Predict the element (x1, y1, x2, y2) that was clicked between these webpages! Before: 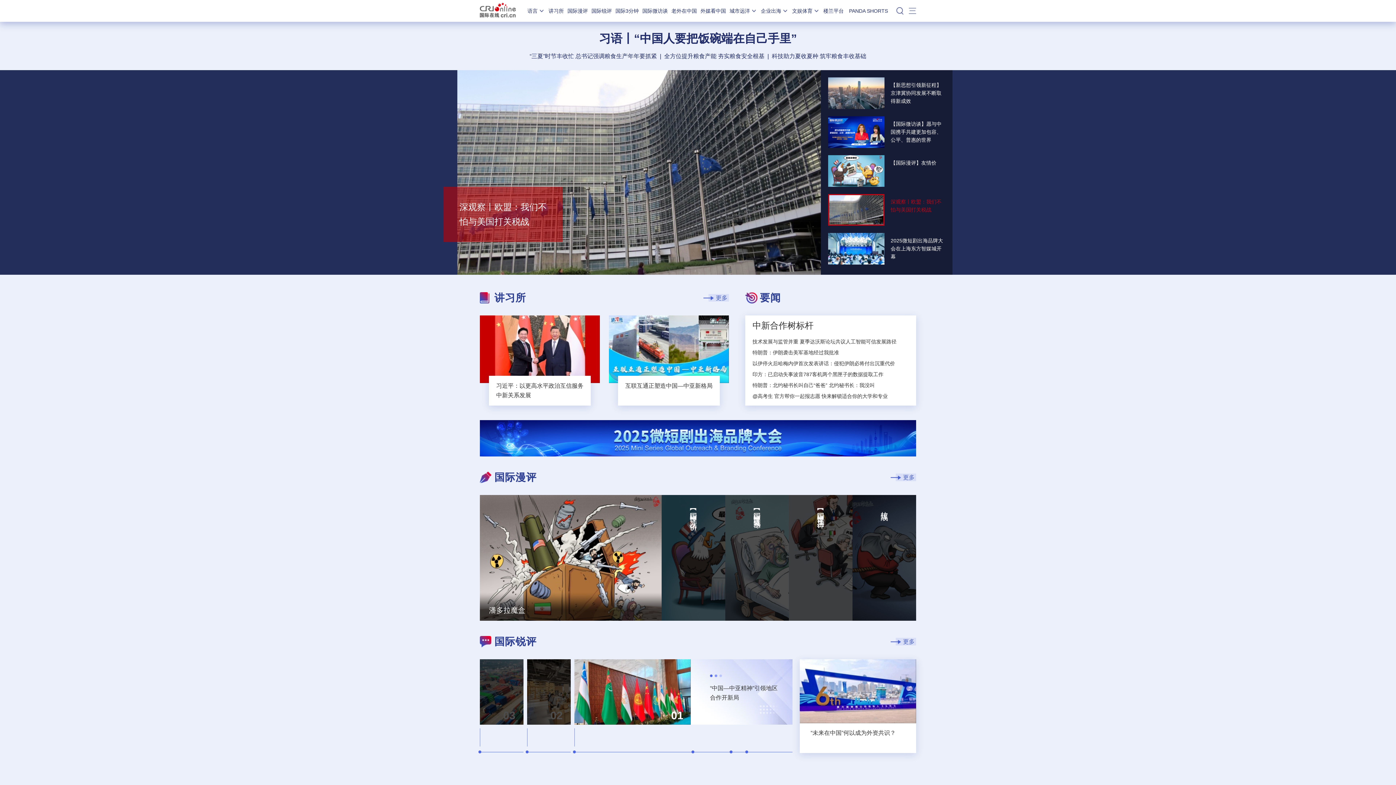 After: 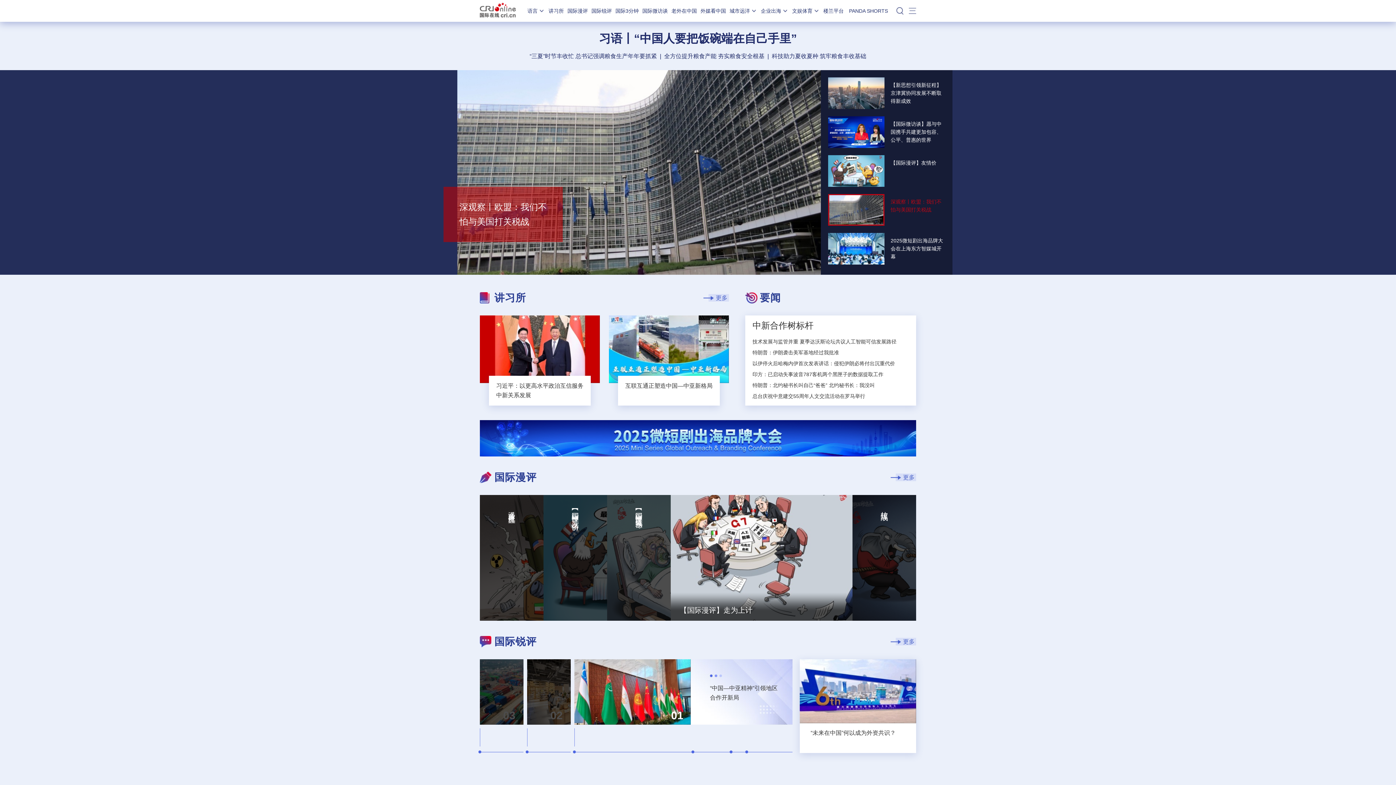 Action: bbox: (789, 495, 852, 621) label: 【国际漫评】走为上计
【国际漫评】走为上计